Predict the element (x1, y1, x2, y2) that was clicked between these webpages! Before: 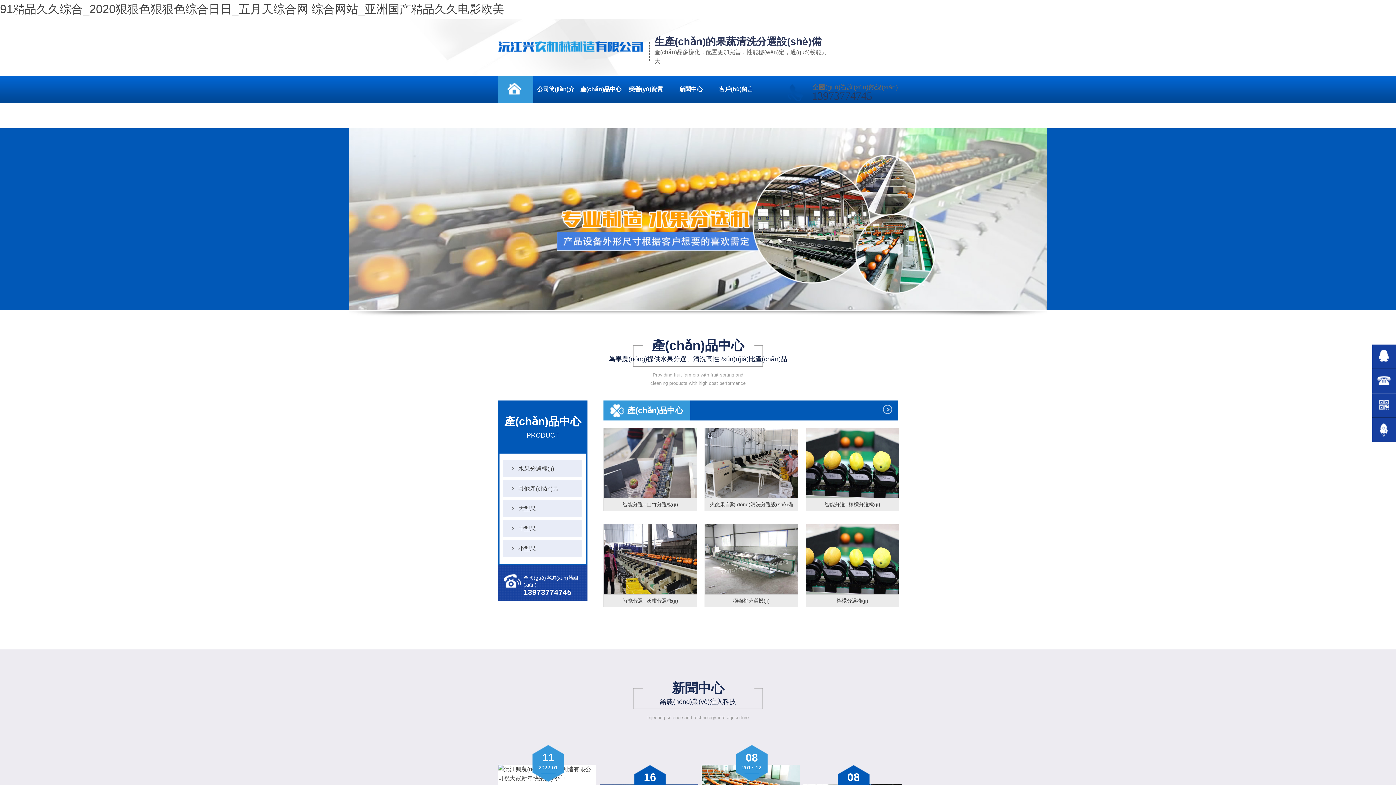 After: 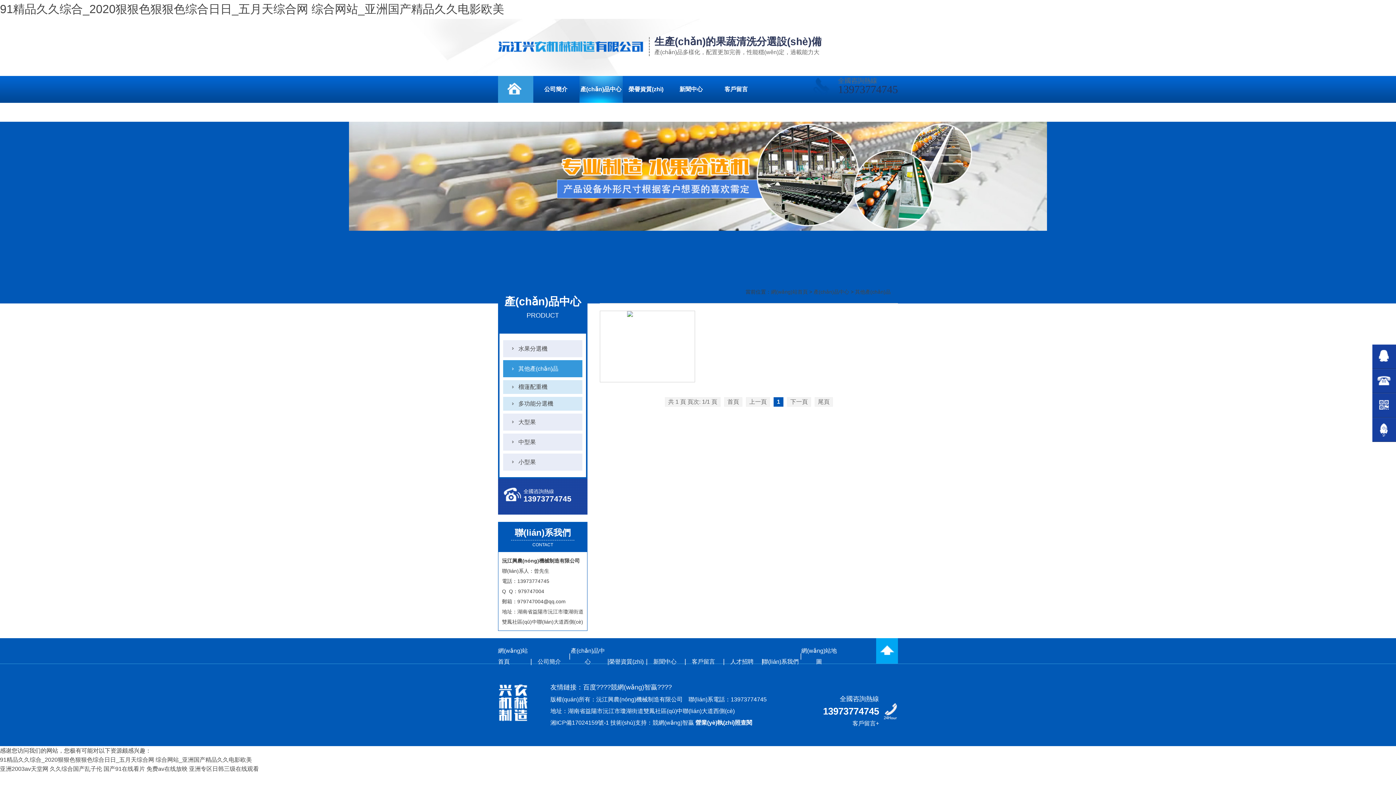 Action: label: 其他產(chǎn)品 bbox: (503, 480, 582, 497)